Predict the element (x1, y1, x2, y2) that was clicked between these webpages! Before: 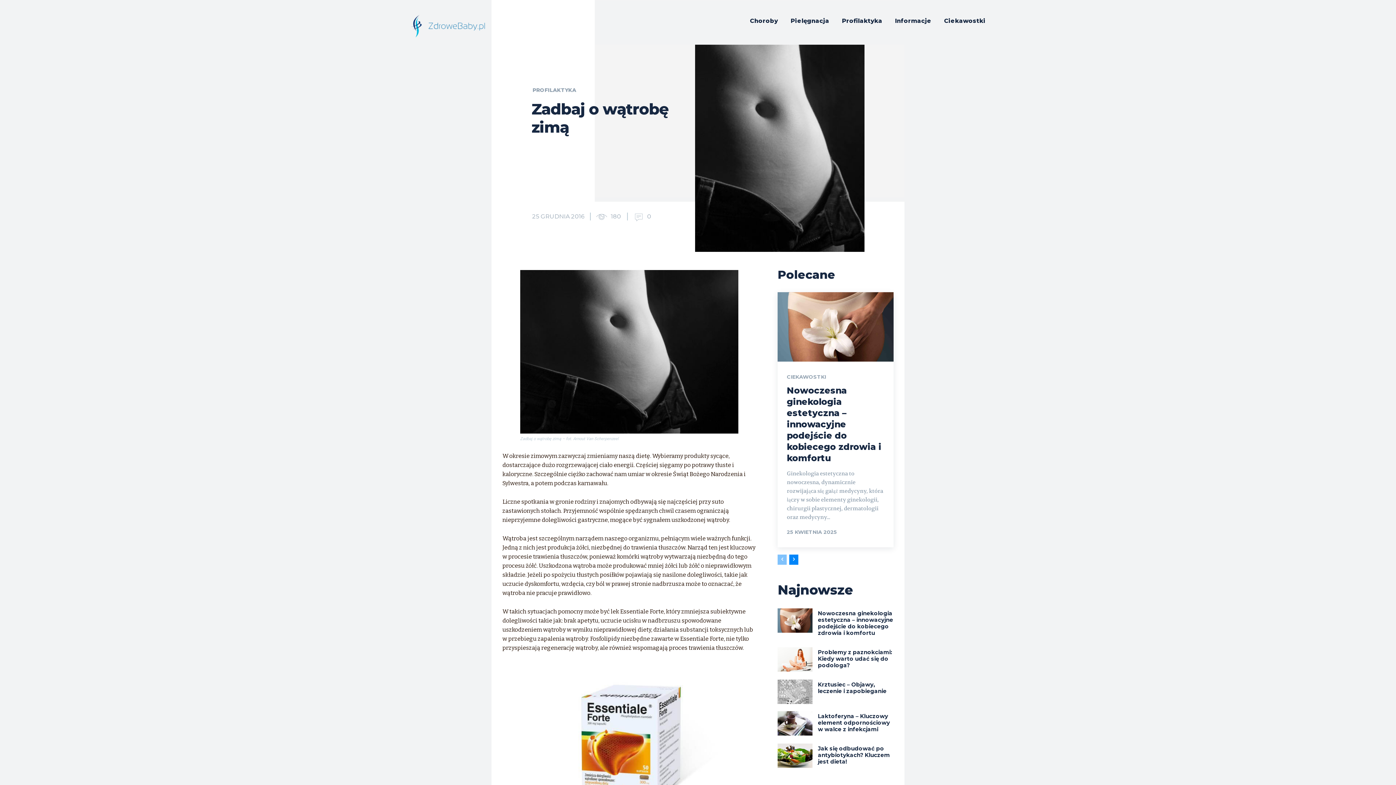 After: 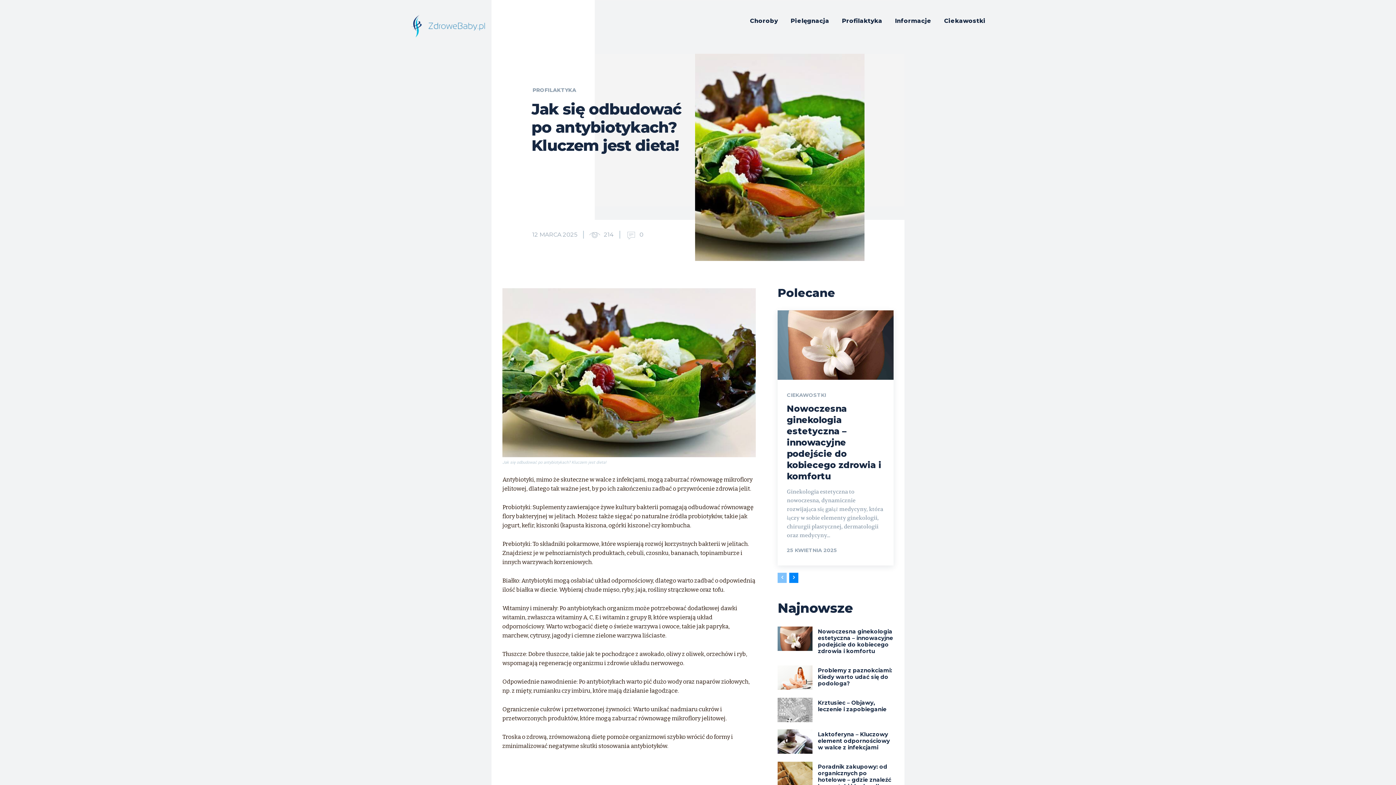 Action: label: Jak się odbudować po antybiotykach? Kluczem jest dieta! bbox: (818, 745, 890, 765)